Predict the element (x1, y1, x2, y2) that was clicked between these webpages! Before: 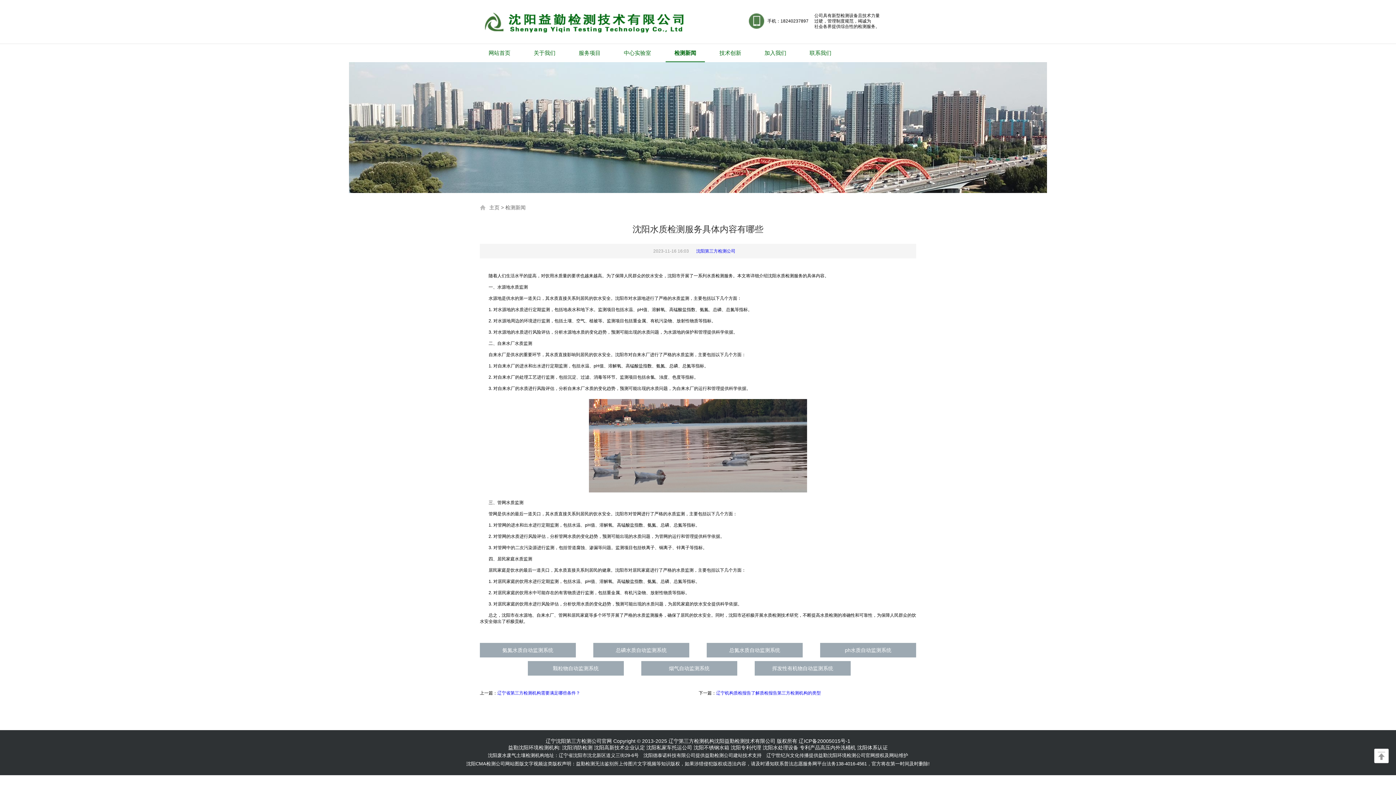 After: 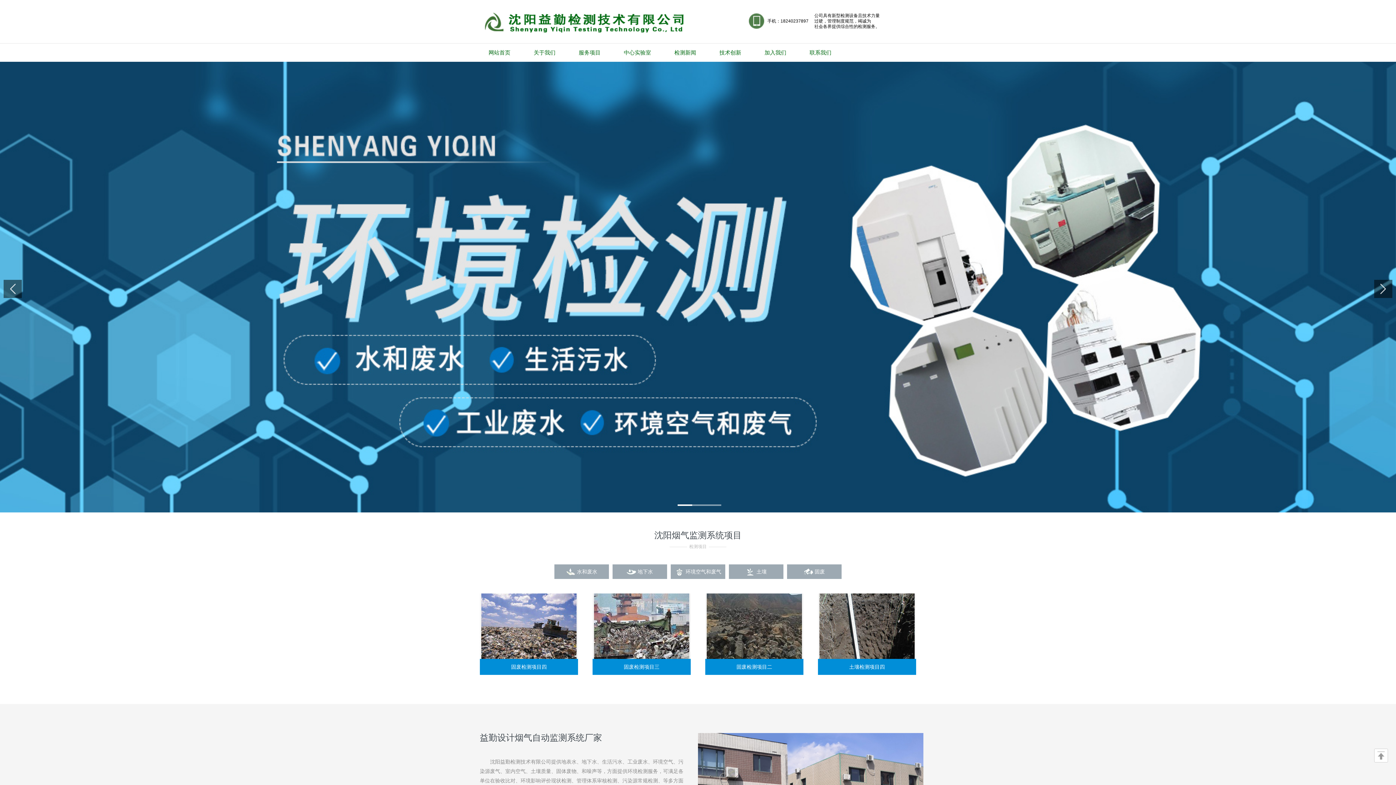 Action: label: 烟气自动监测系统 bbox: (641, 661, 737, 676)